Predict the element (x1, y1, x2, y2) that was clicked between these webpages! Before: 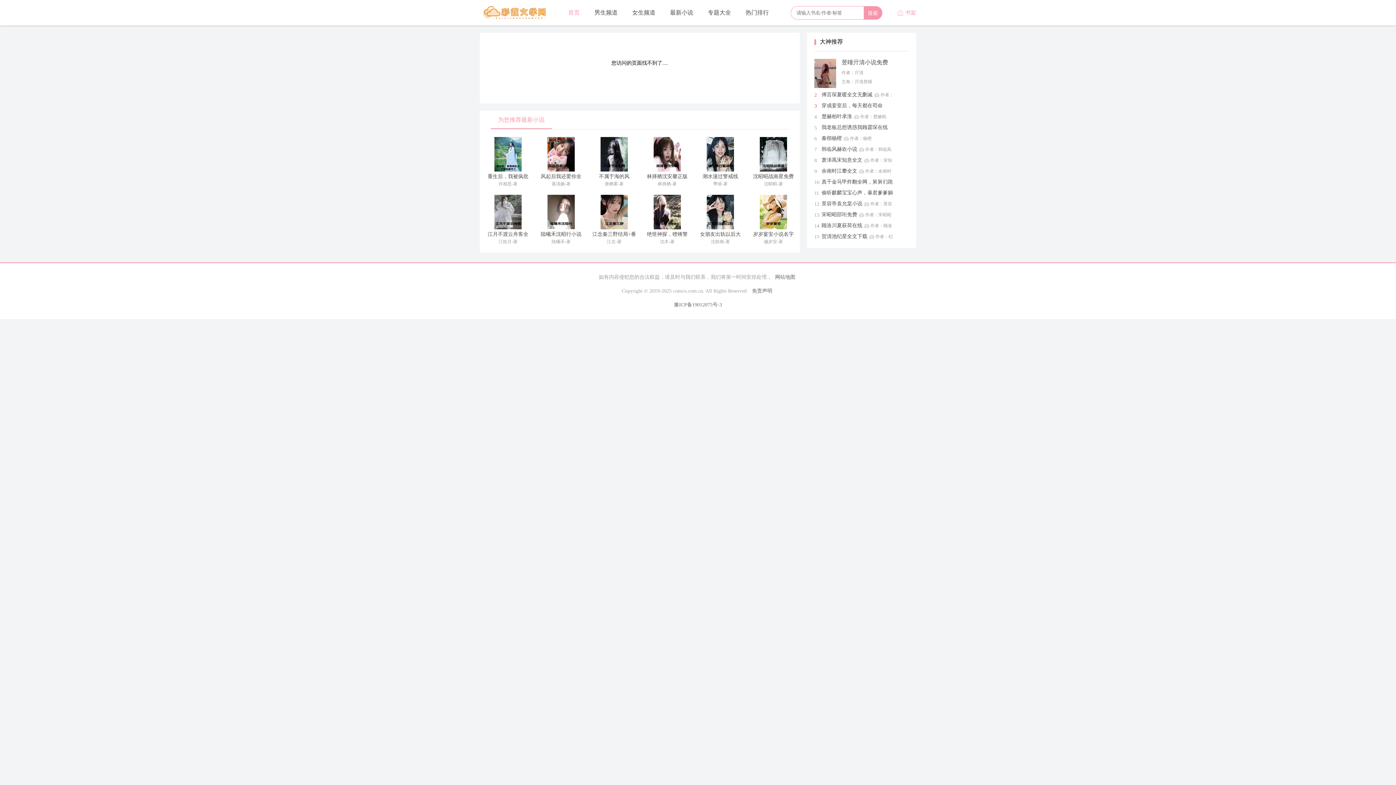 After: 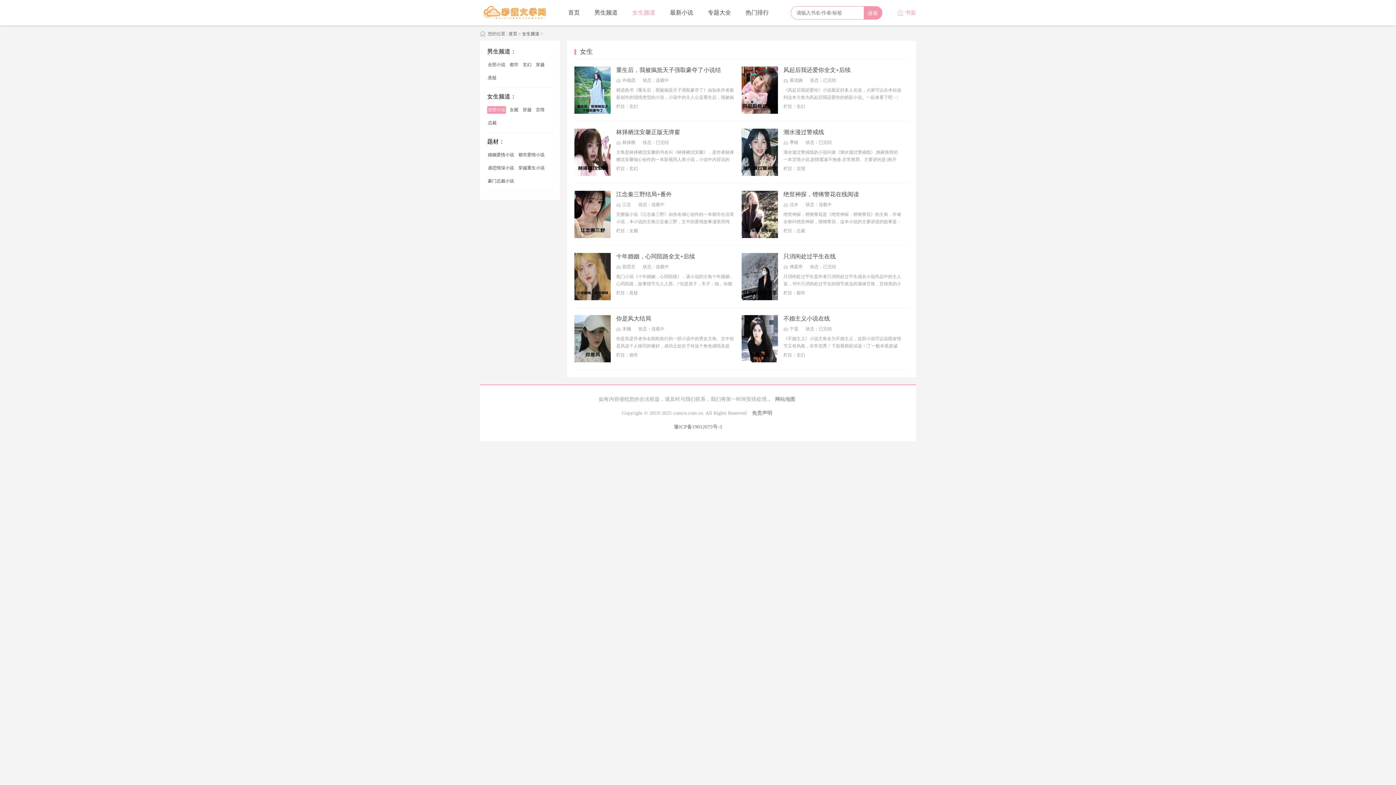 Action: bbox: (632, 0, 655, 25) label: 女生频道